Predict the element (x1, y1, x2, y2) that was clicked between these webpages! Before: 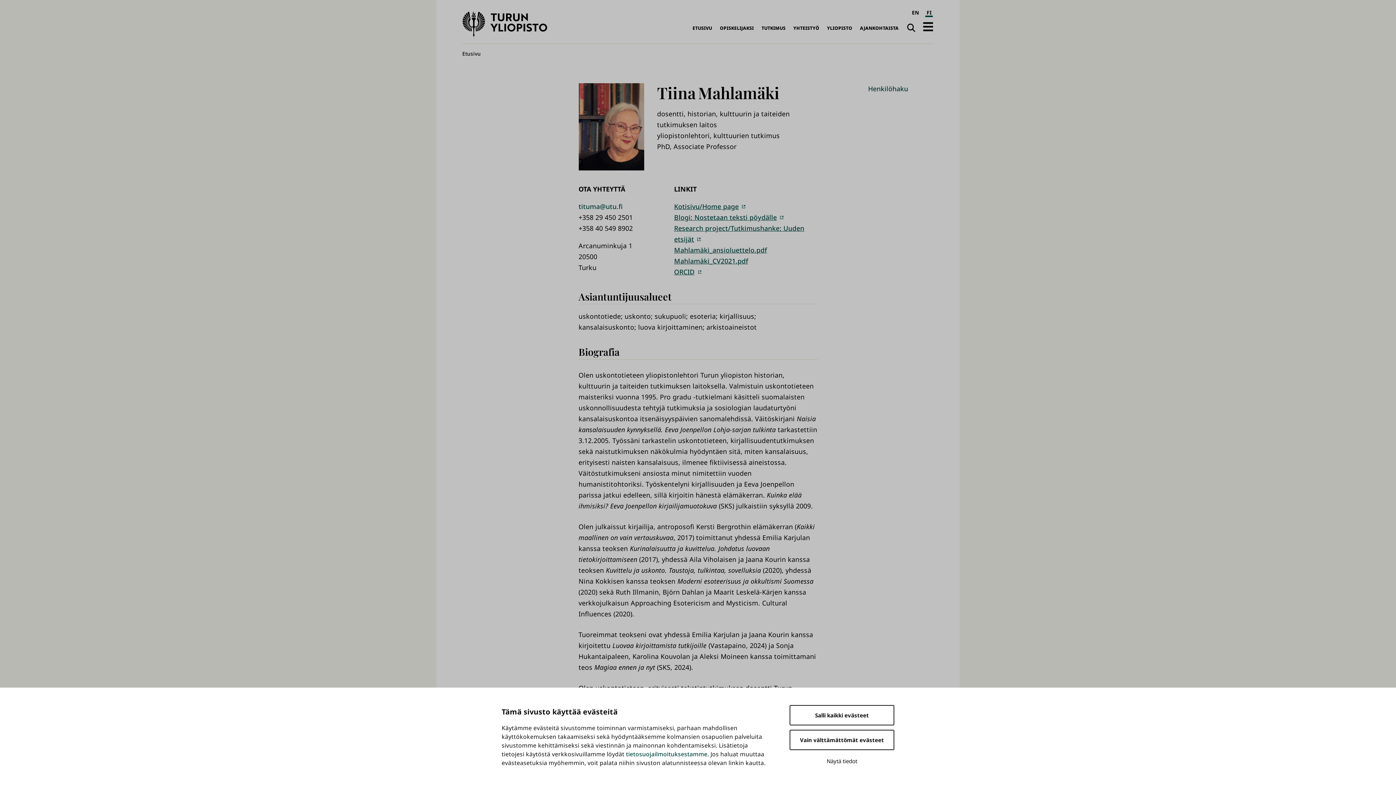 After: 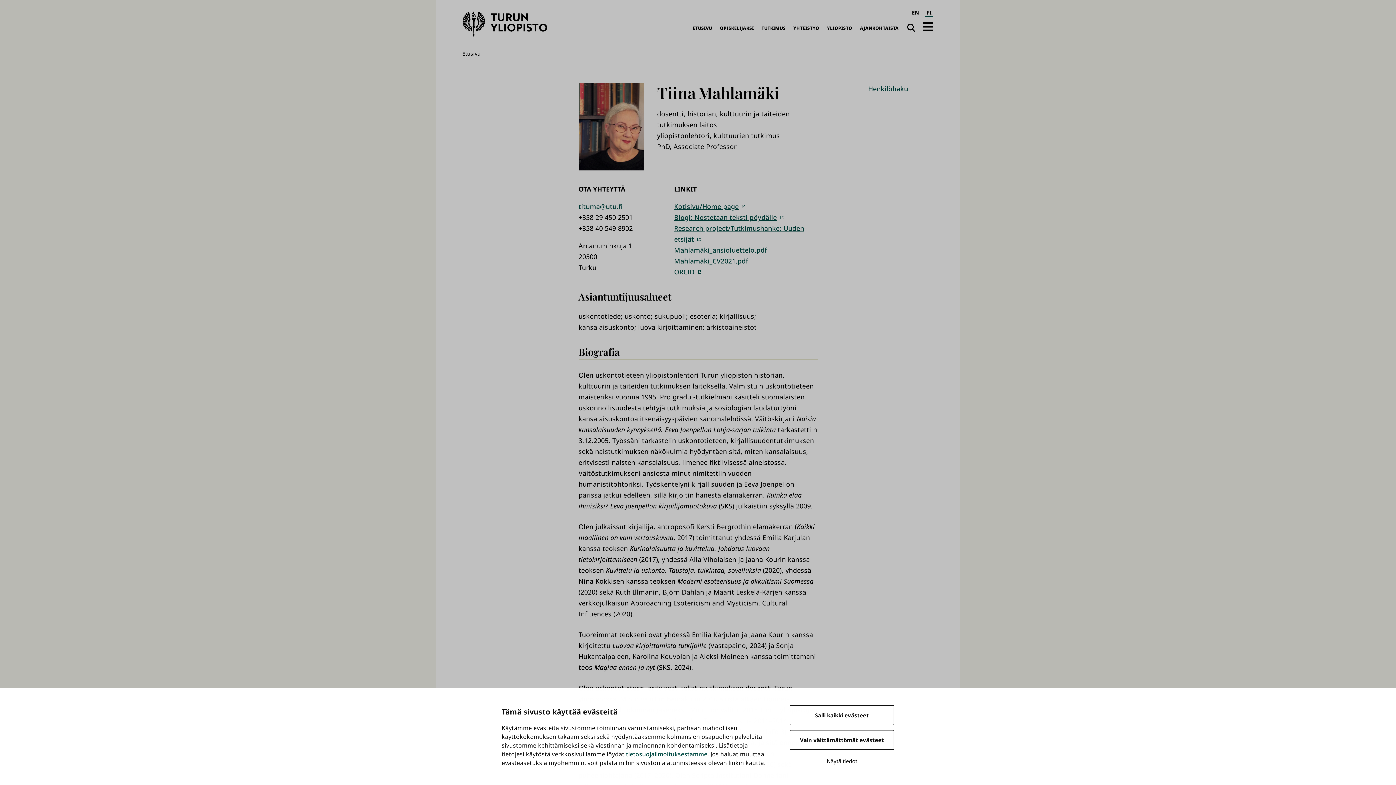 Action: bbox: (578, 202, 622, 210) label: tituma@utu.fi